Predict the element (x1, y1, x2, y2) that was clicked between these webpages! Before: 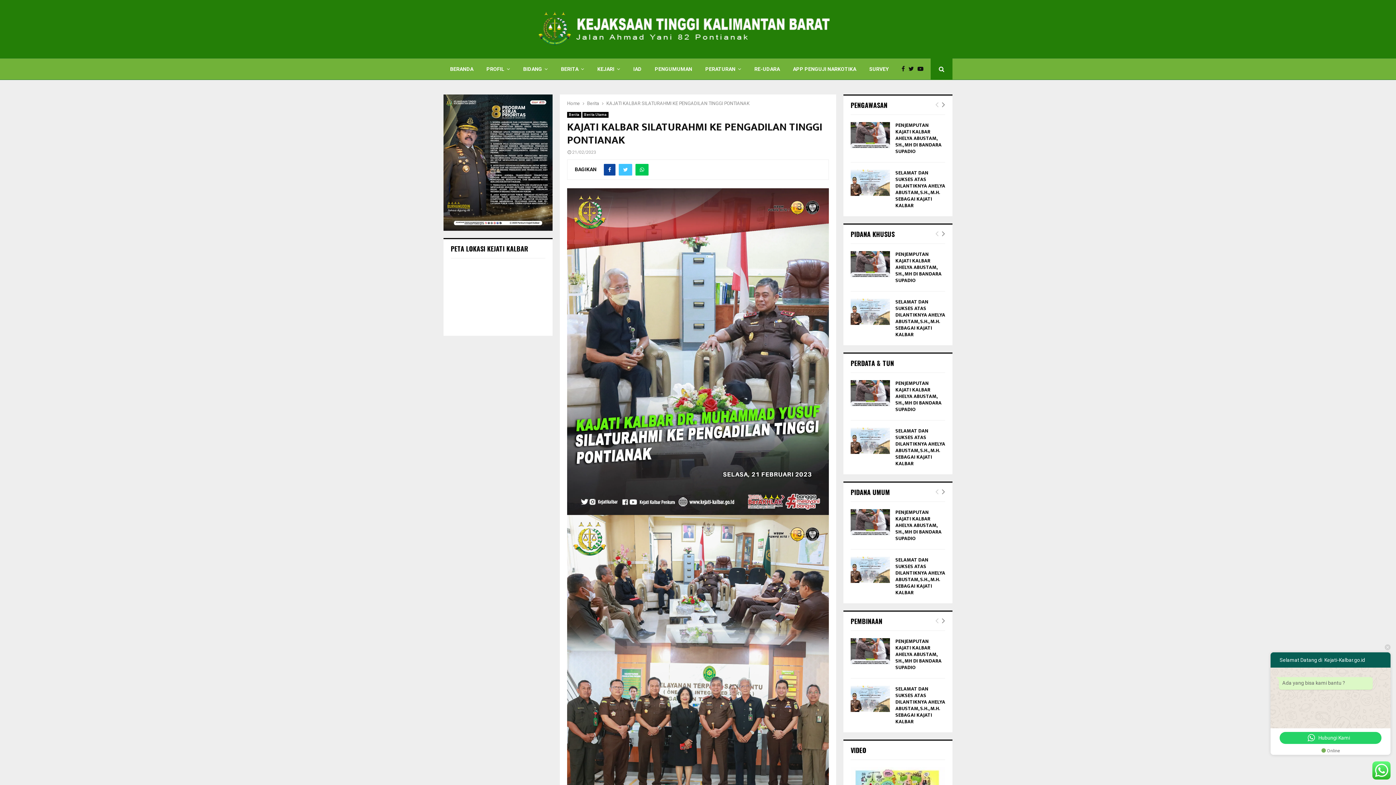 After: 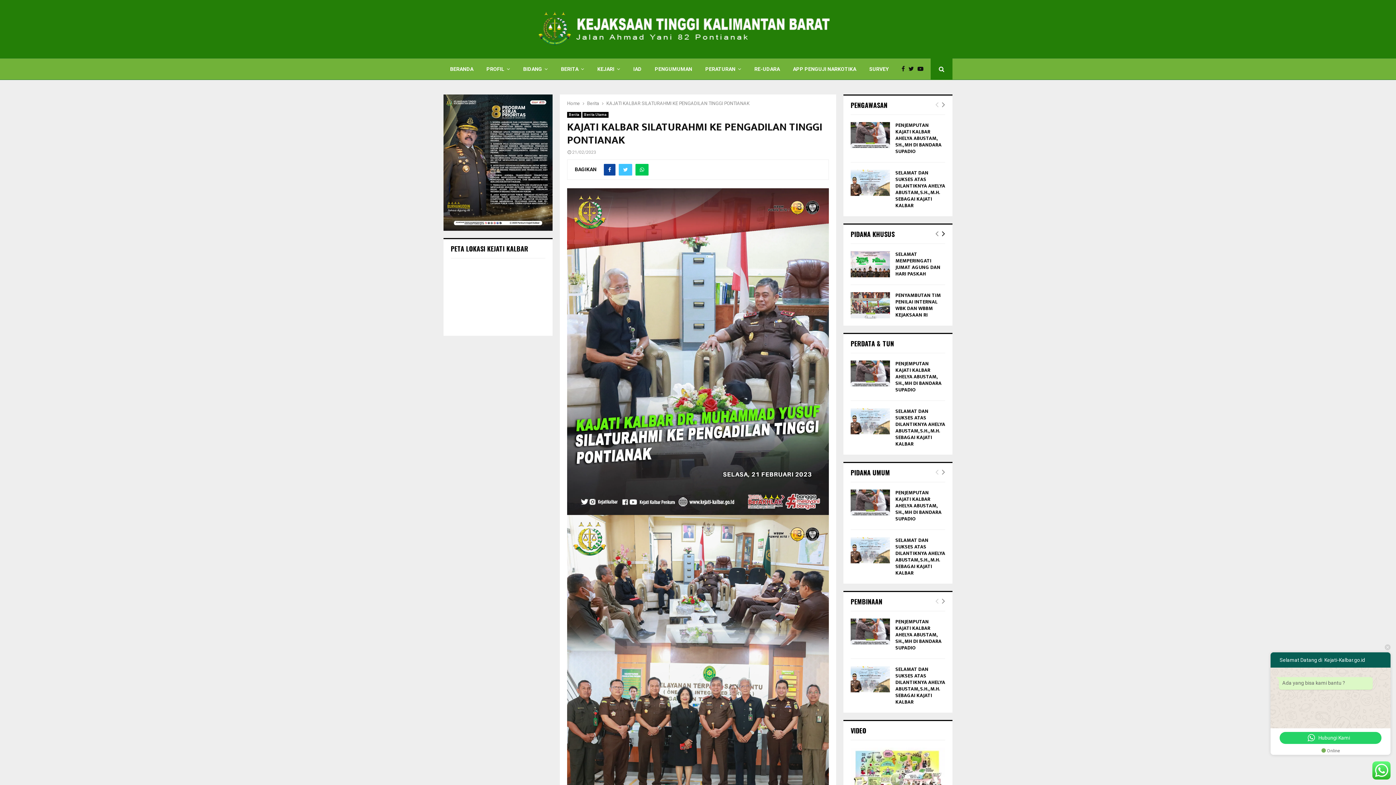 Action: bbox: (941, 223, 945, 244)